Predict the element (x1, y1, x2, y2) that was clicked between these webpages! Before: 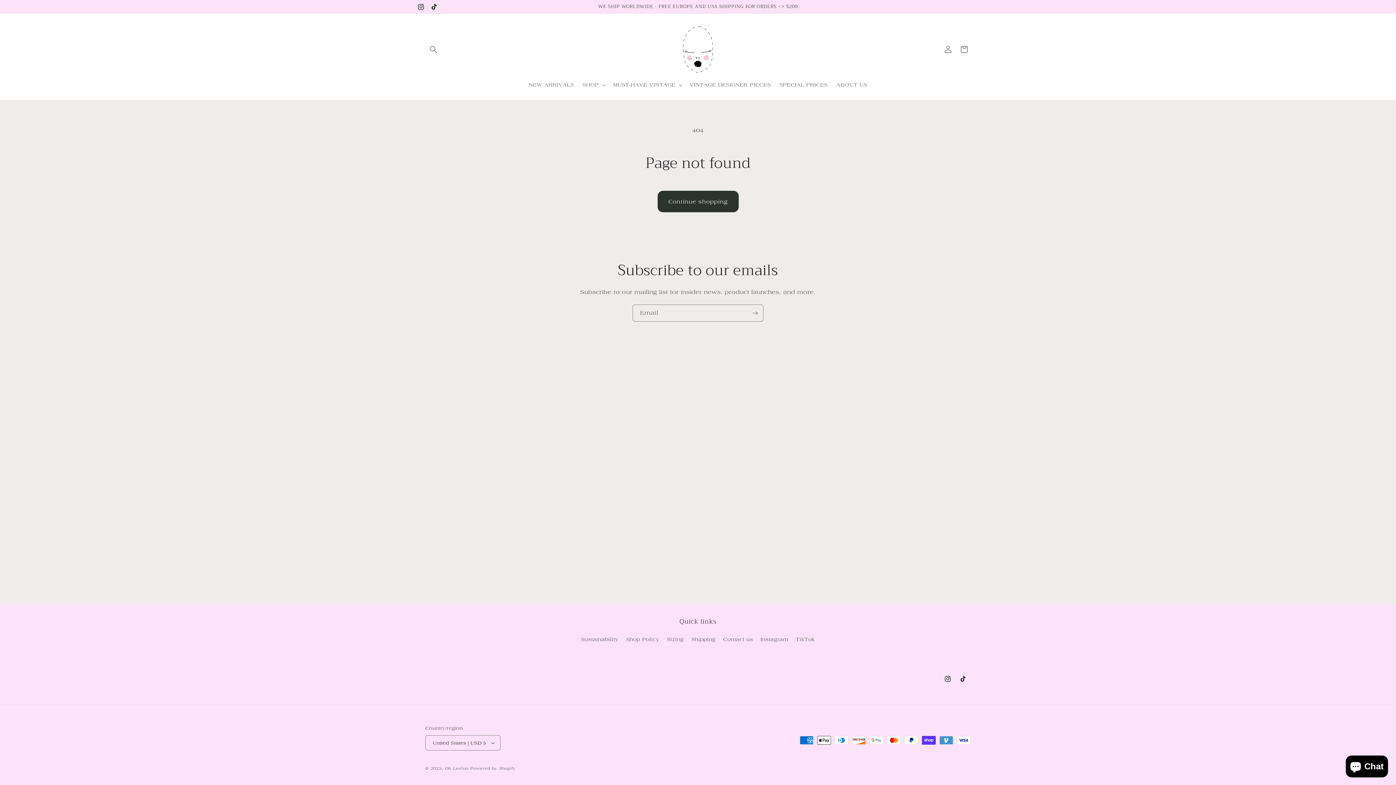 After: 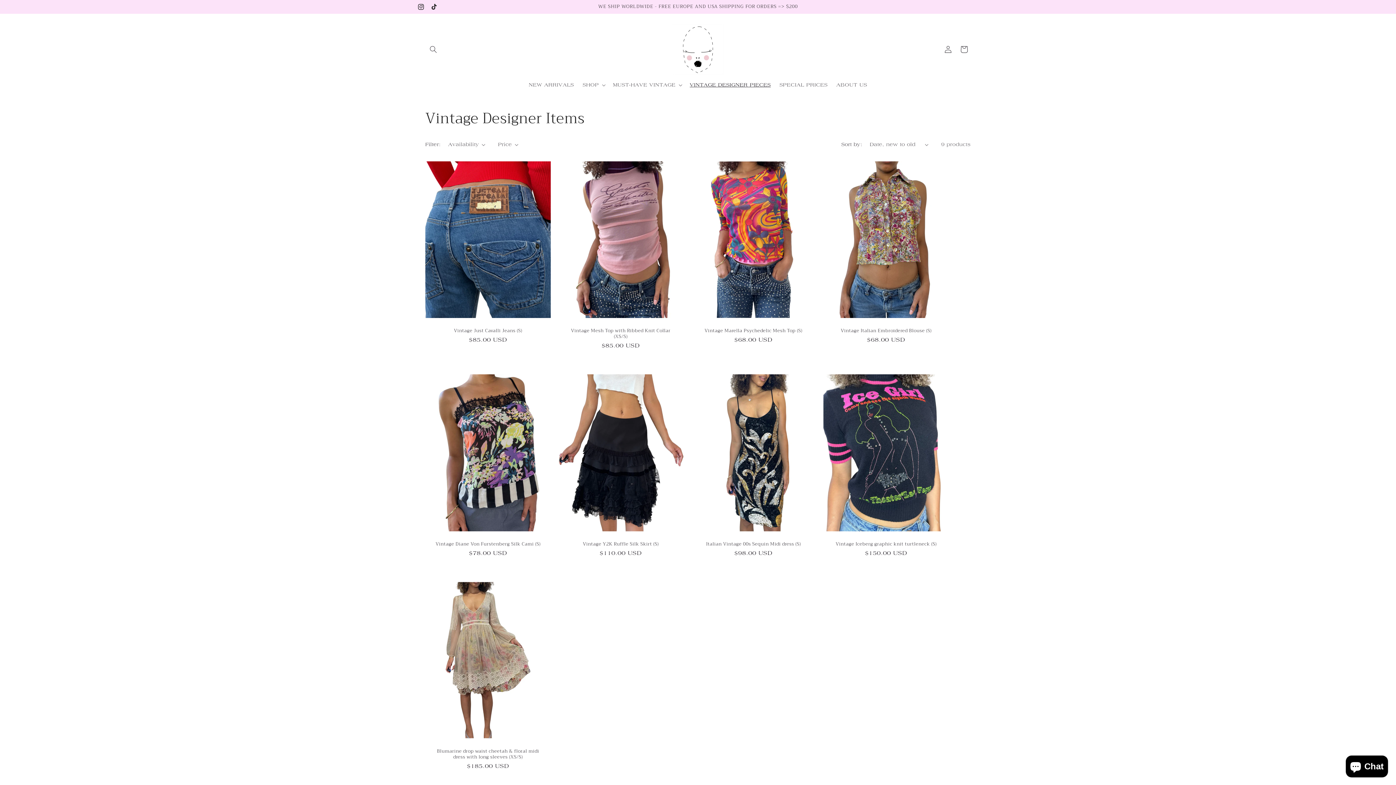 Action: bbox: (685, 77, 775, 92) label: VINTAGE DESIGNER PIECES